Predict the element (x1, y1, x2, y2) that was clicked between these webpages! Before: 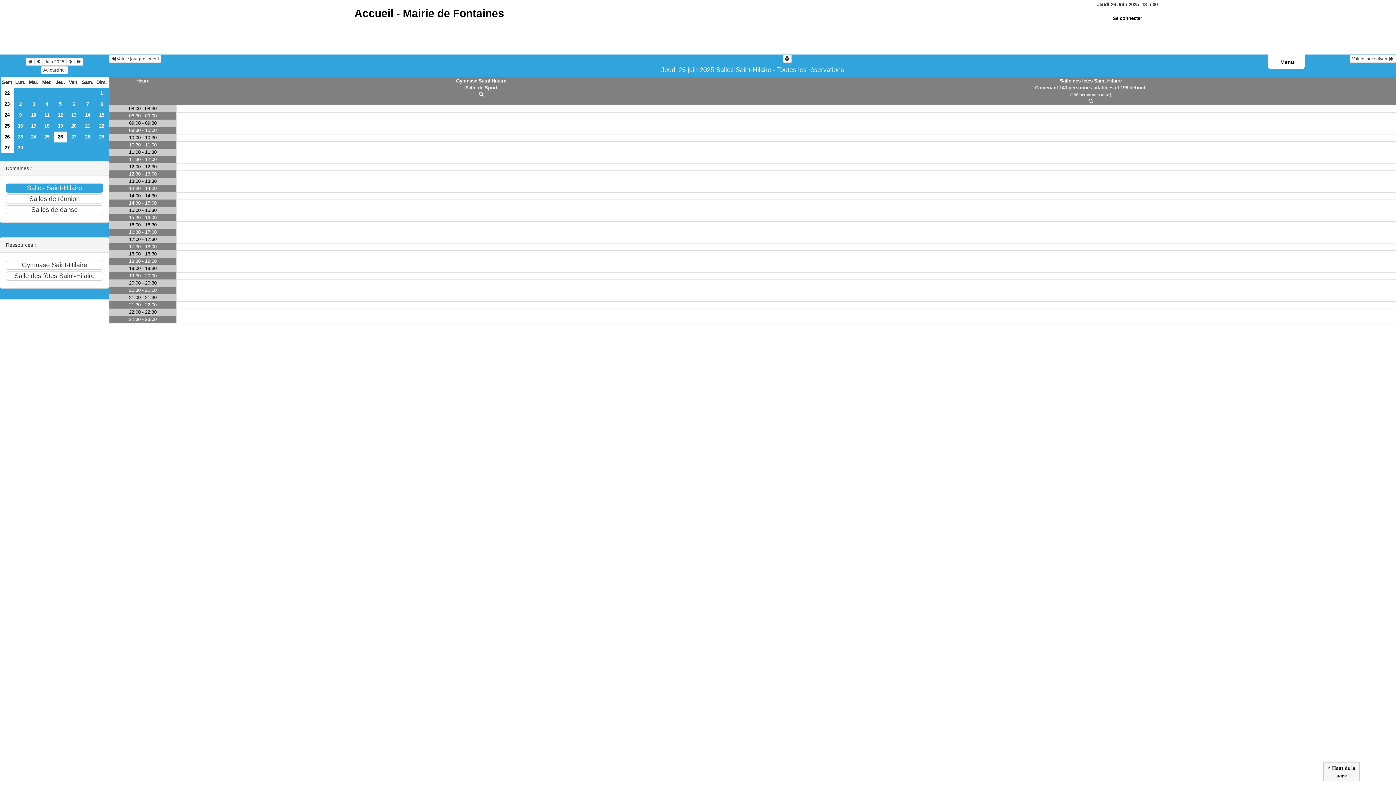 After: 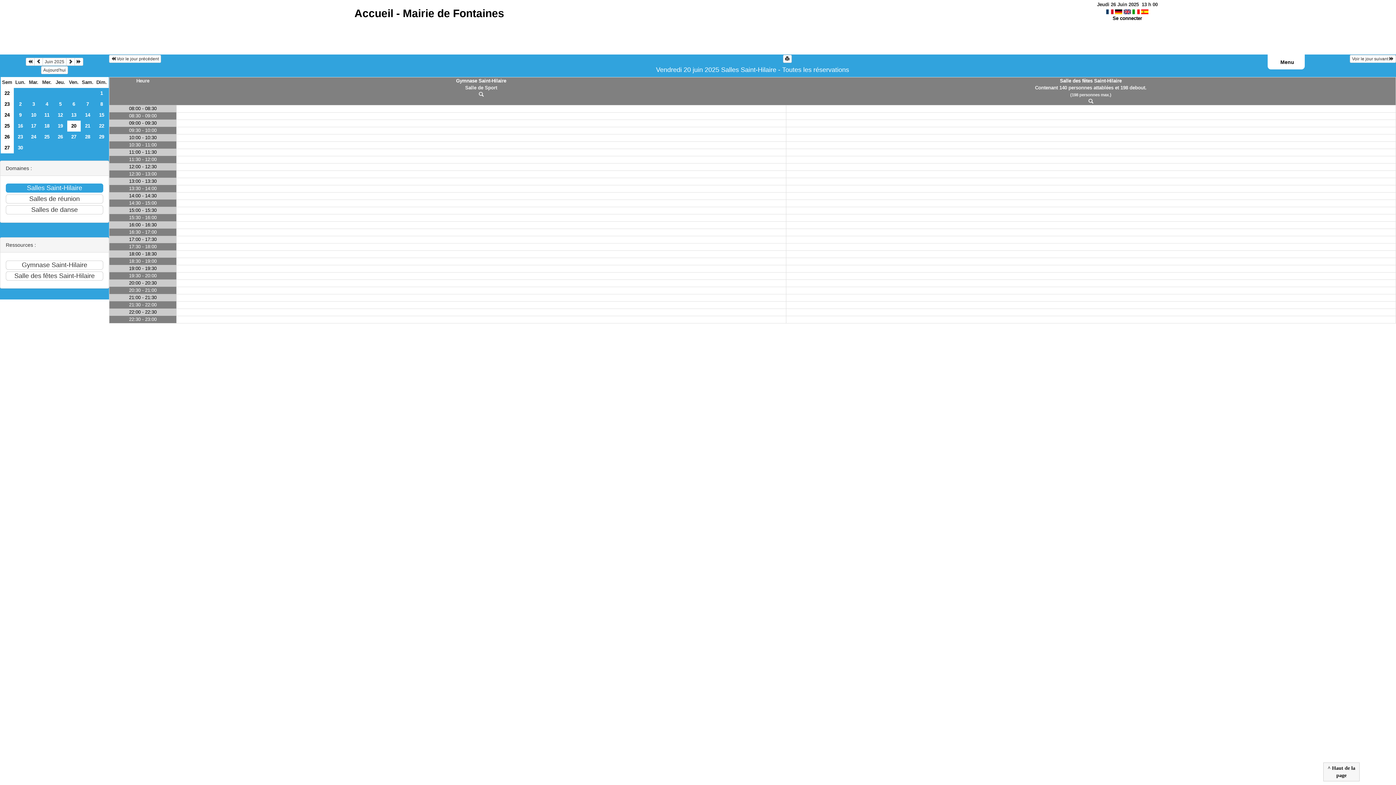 Action: bbox: (67, 120, 80, 131) label: 20